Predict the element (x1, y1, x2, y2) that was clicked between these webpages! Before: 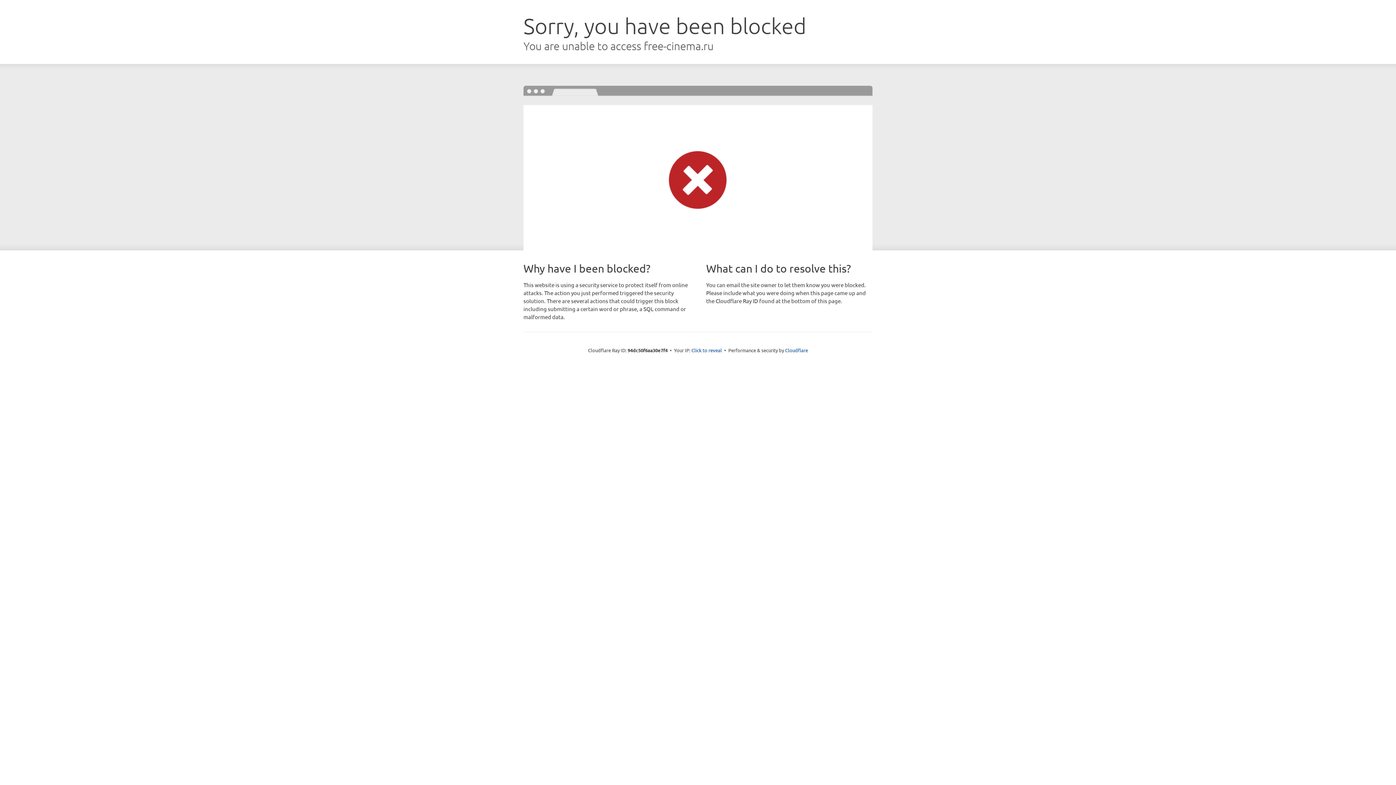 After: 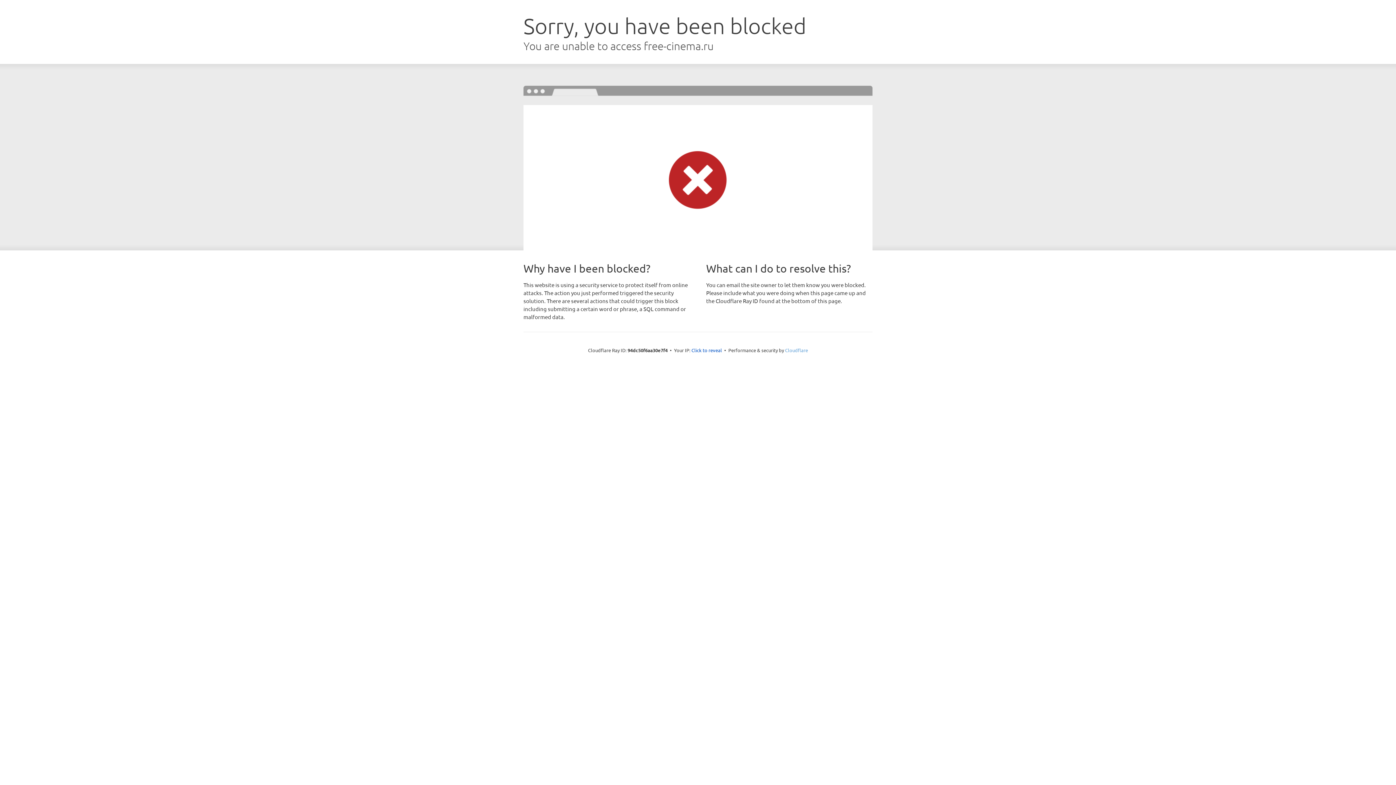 Action: label: Cloudflare bbox: (785, 347, 808, 353)